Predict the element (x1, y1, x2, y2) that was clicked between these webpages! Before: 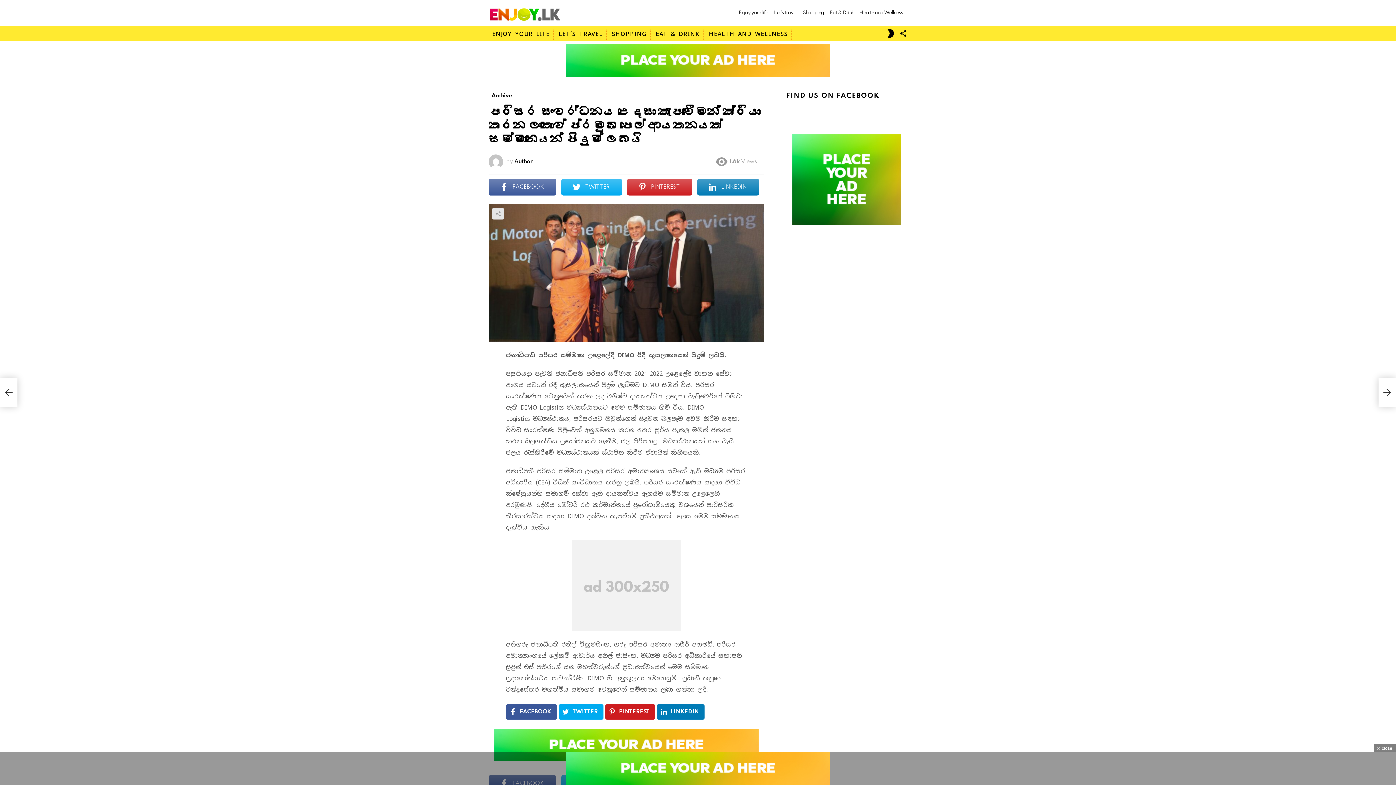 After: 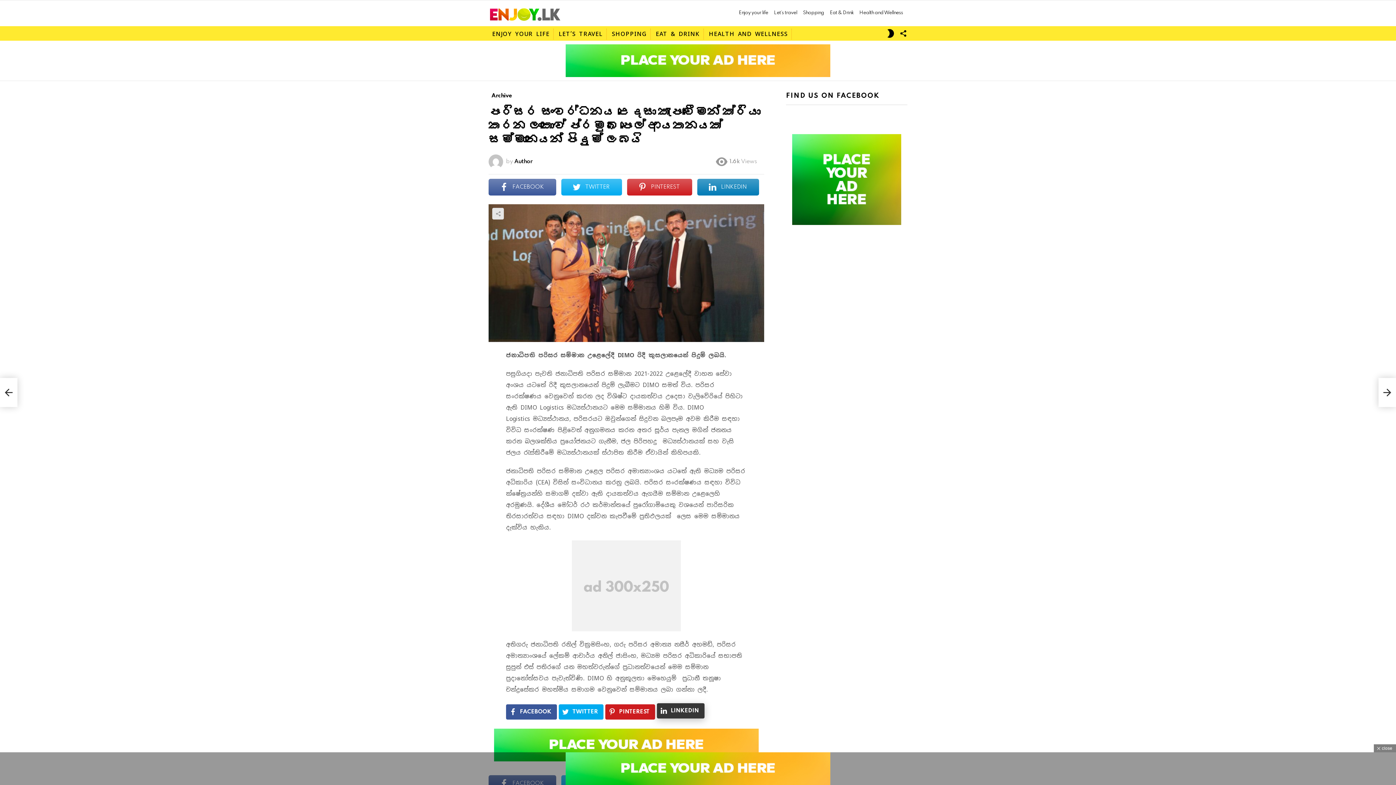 Action: label: LINKEDIN bbox: (657, 704, 704, 720)